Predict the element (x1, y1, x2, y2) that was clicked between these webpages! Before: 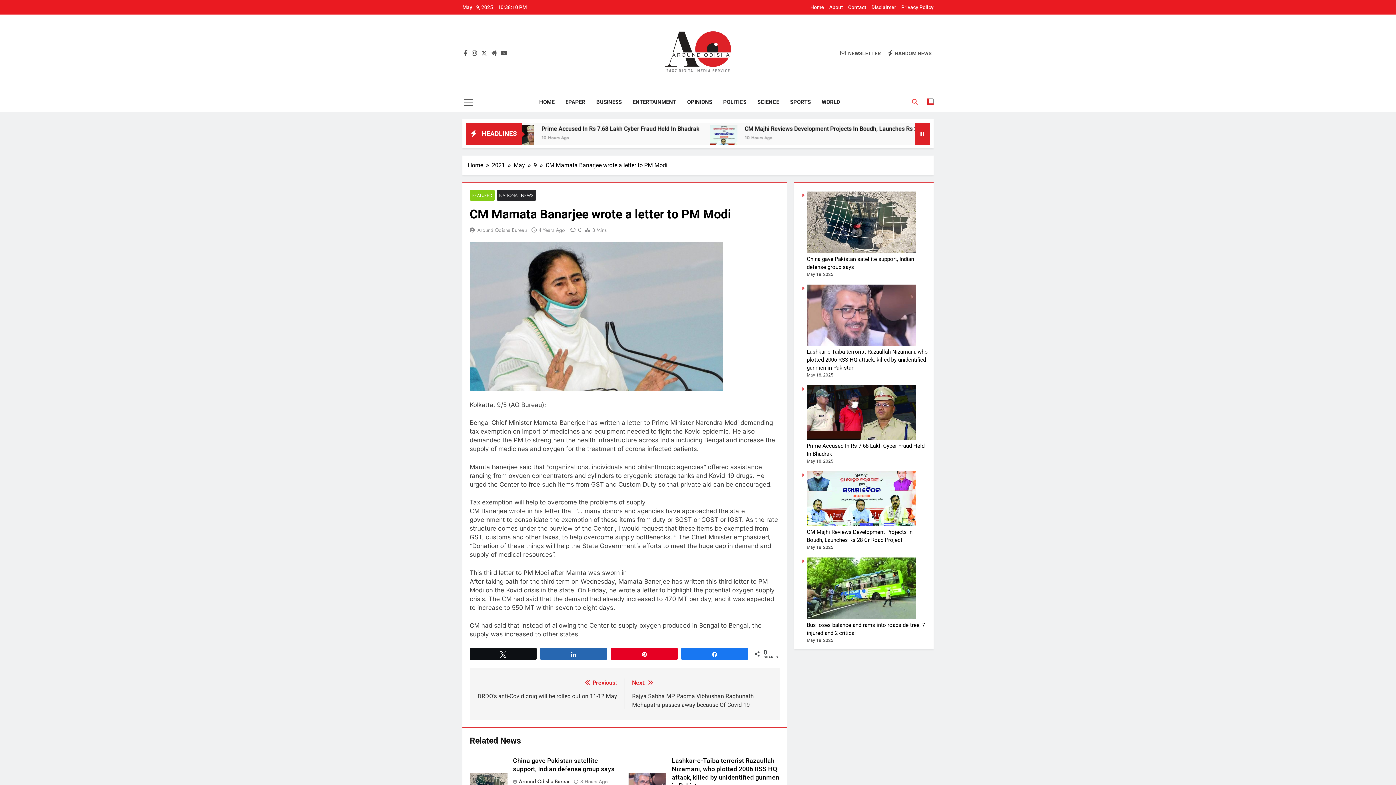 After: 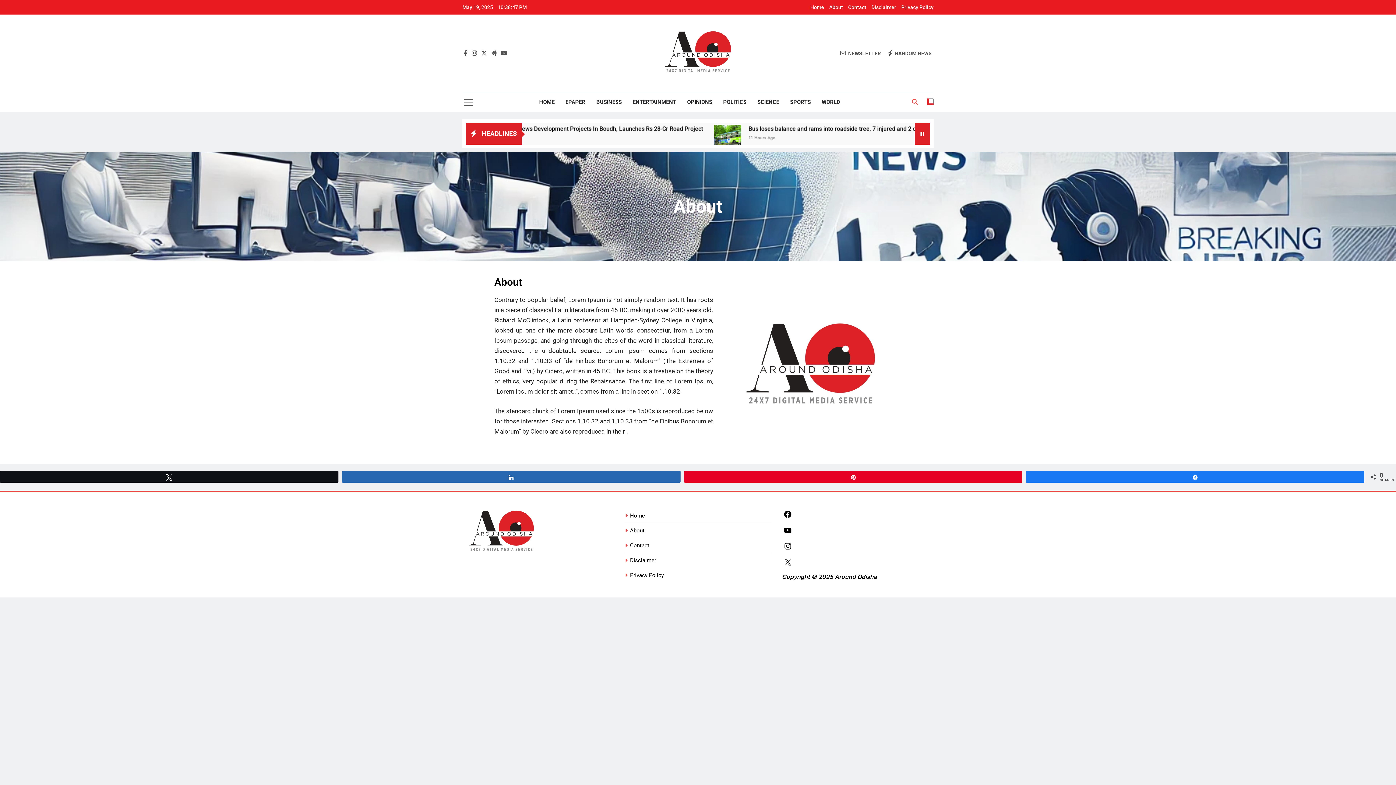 Action: label: About bbox: (829, 4, 843, 10)